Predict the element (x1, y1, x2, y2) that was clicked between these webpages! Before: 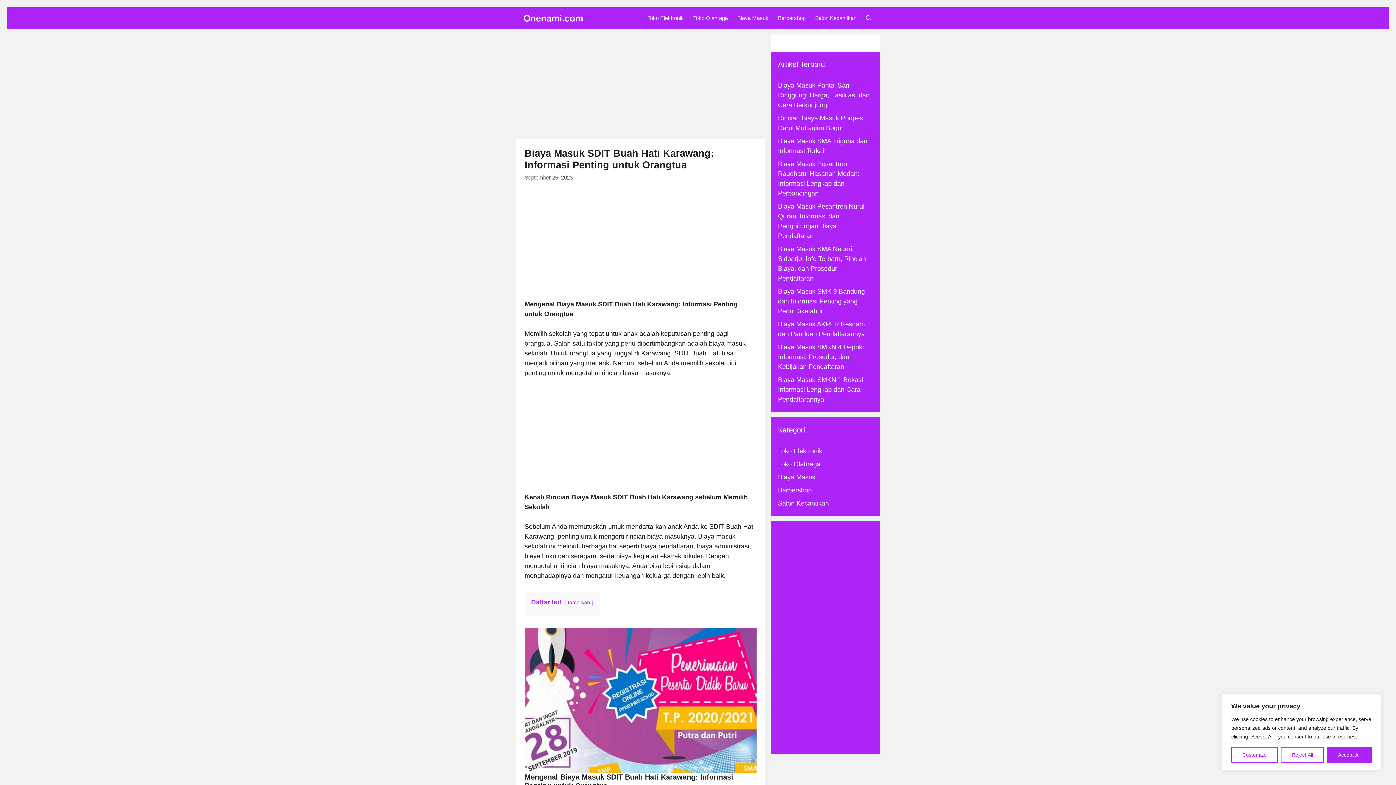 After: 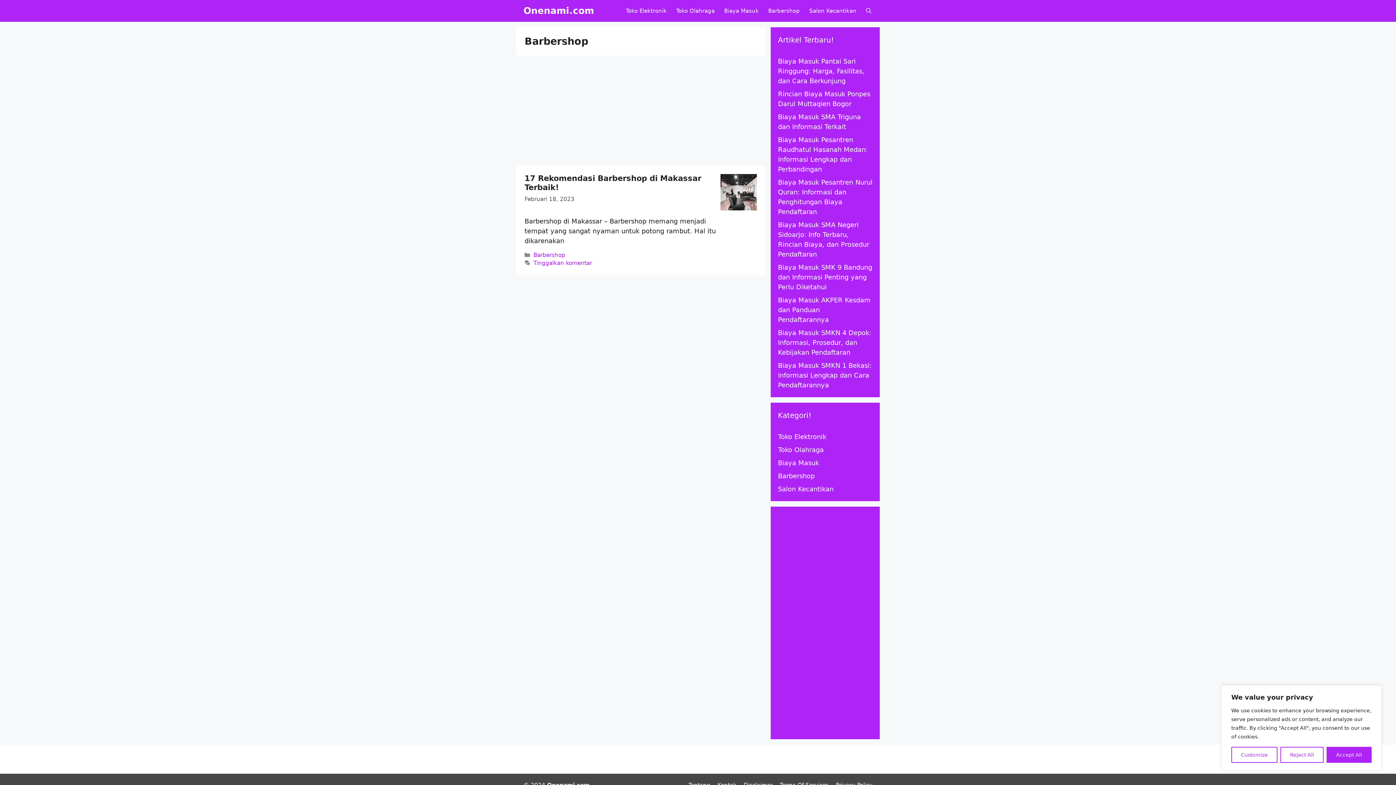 Action: label: Barbershop bbox: (778, 486, 812, 494)